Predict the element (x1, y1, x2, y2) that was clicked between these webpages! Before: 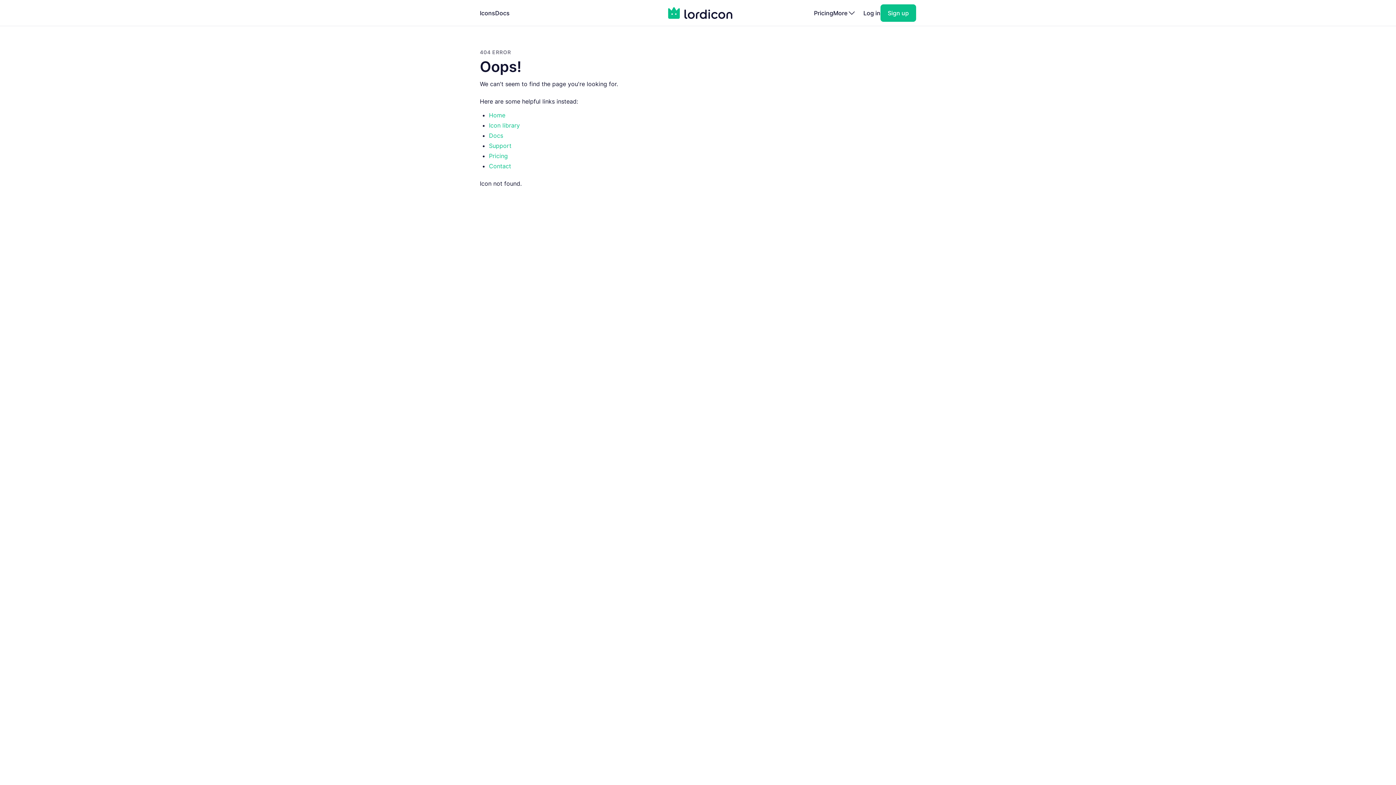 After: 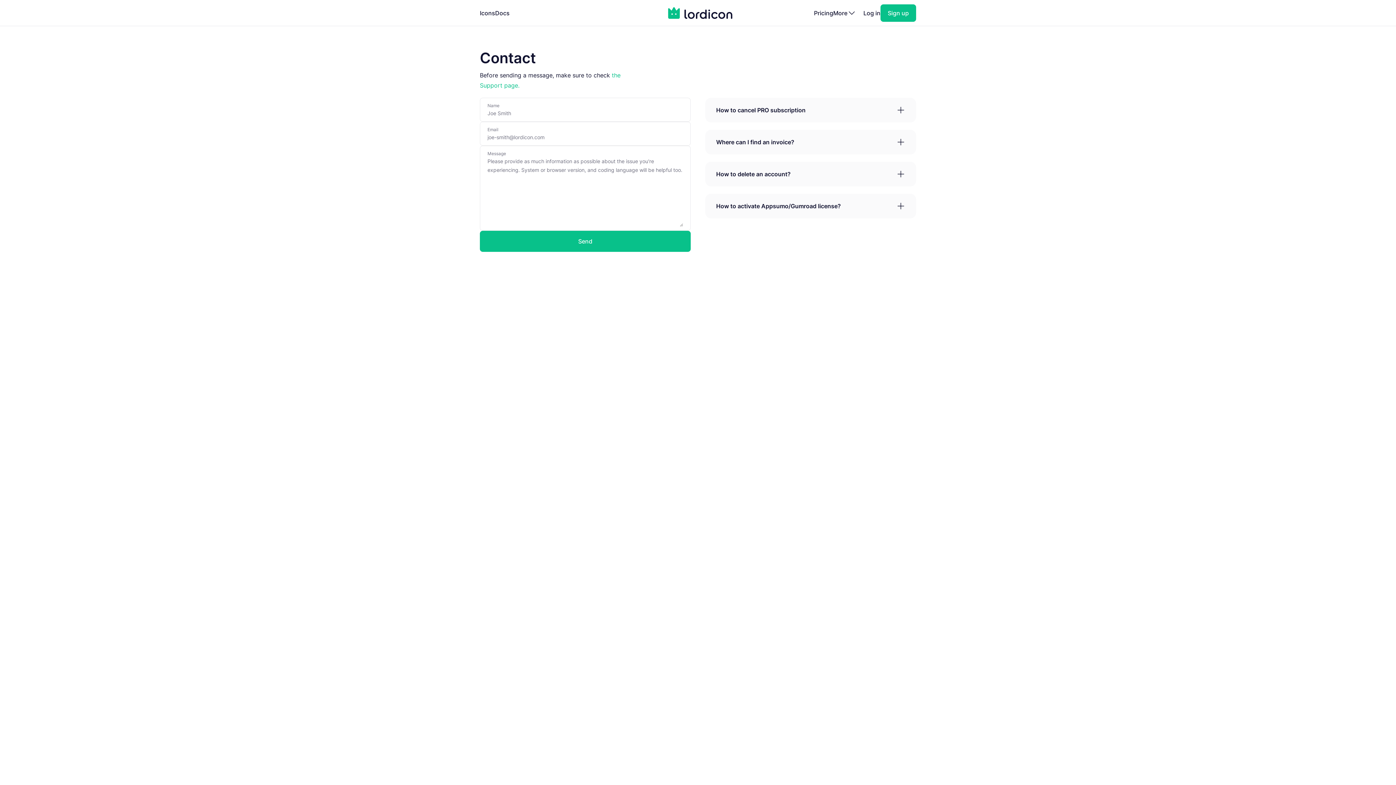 Action: label: Contact bbox: (489, 162, 511, 169)